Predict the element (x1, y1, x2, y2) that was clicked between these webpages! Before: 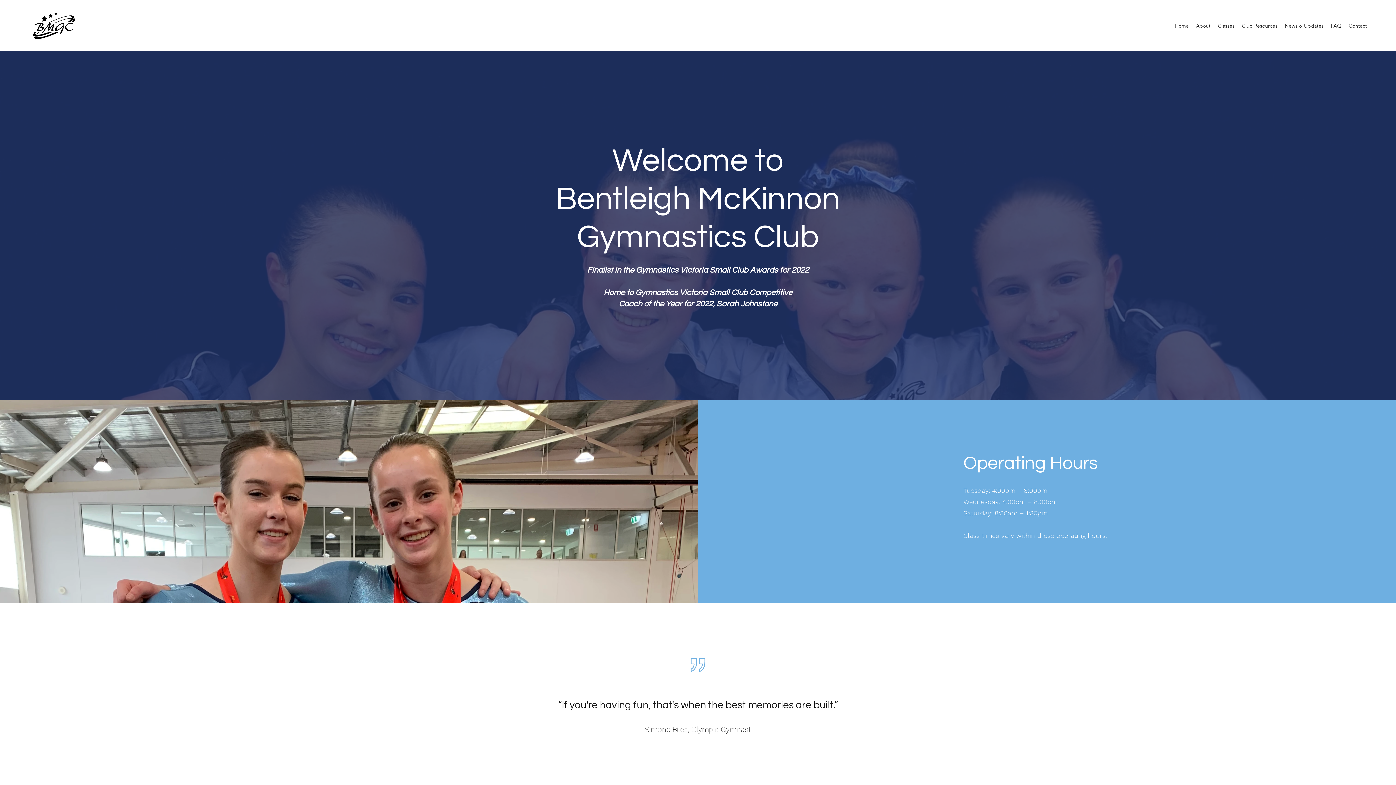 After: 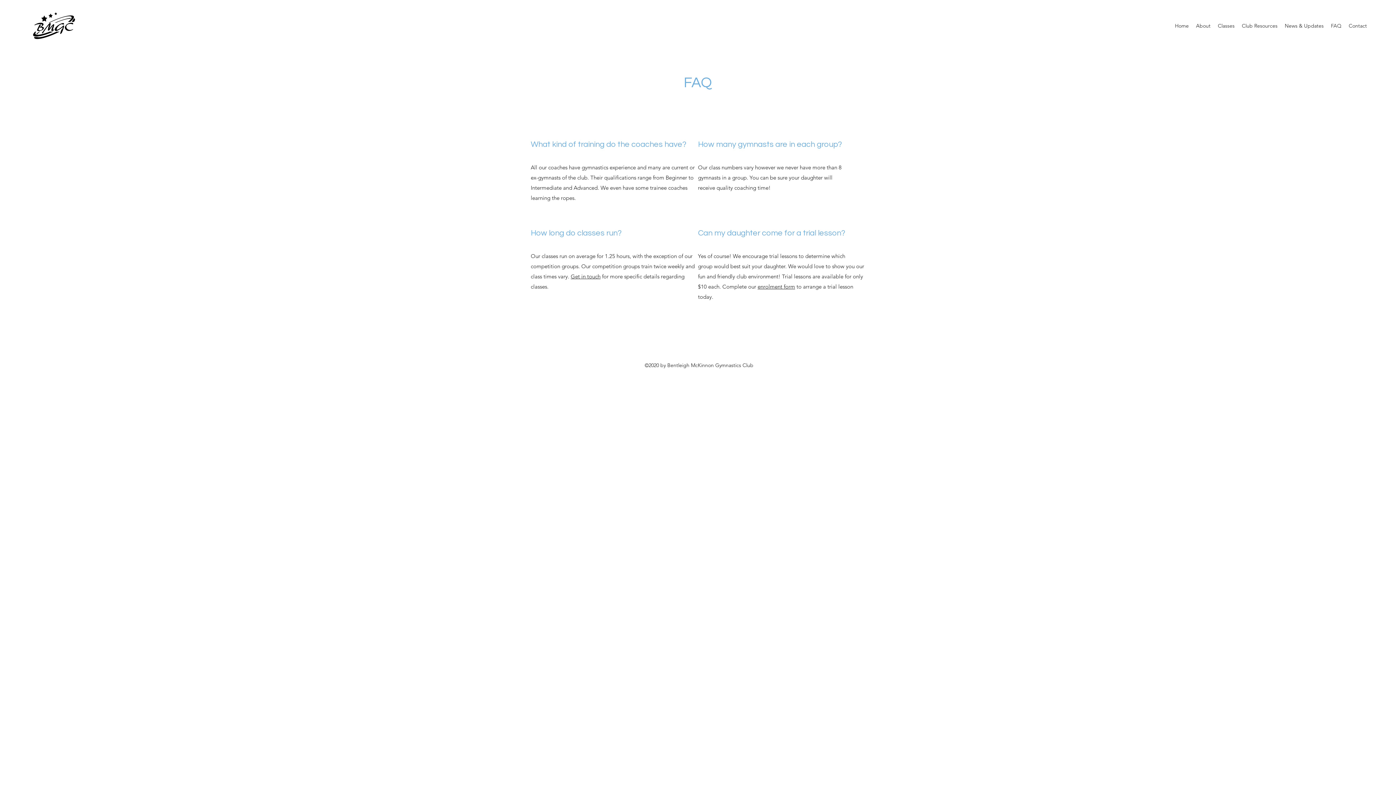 Action: bbox: (1327, 20, 1345, 31) label: FAQ